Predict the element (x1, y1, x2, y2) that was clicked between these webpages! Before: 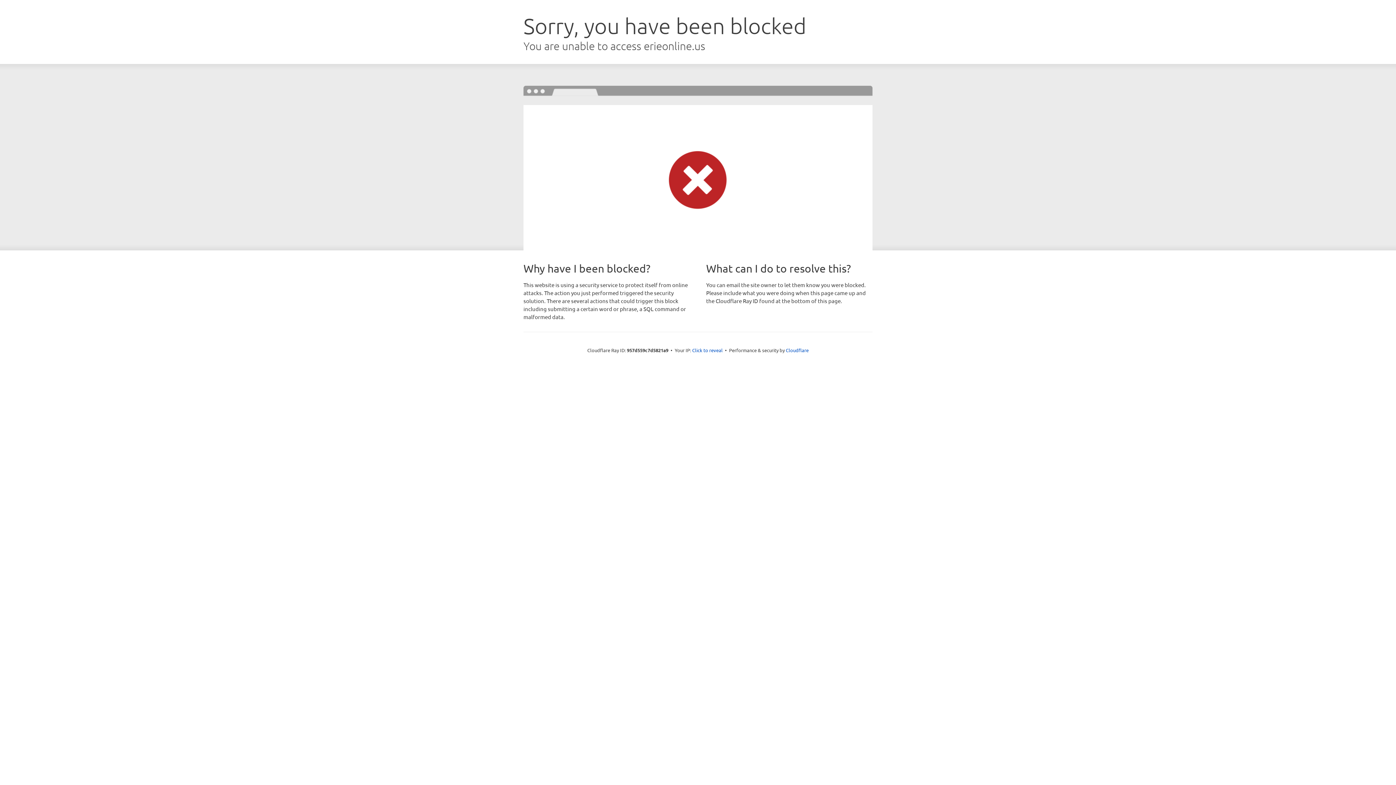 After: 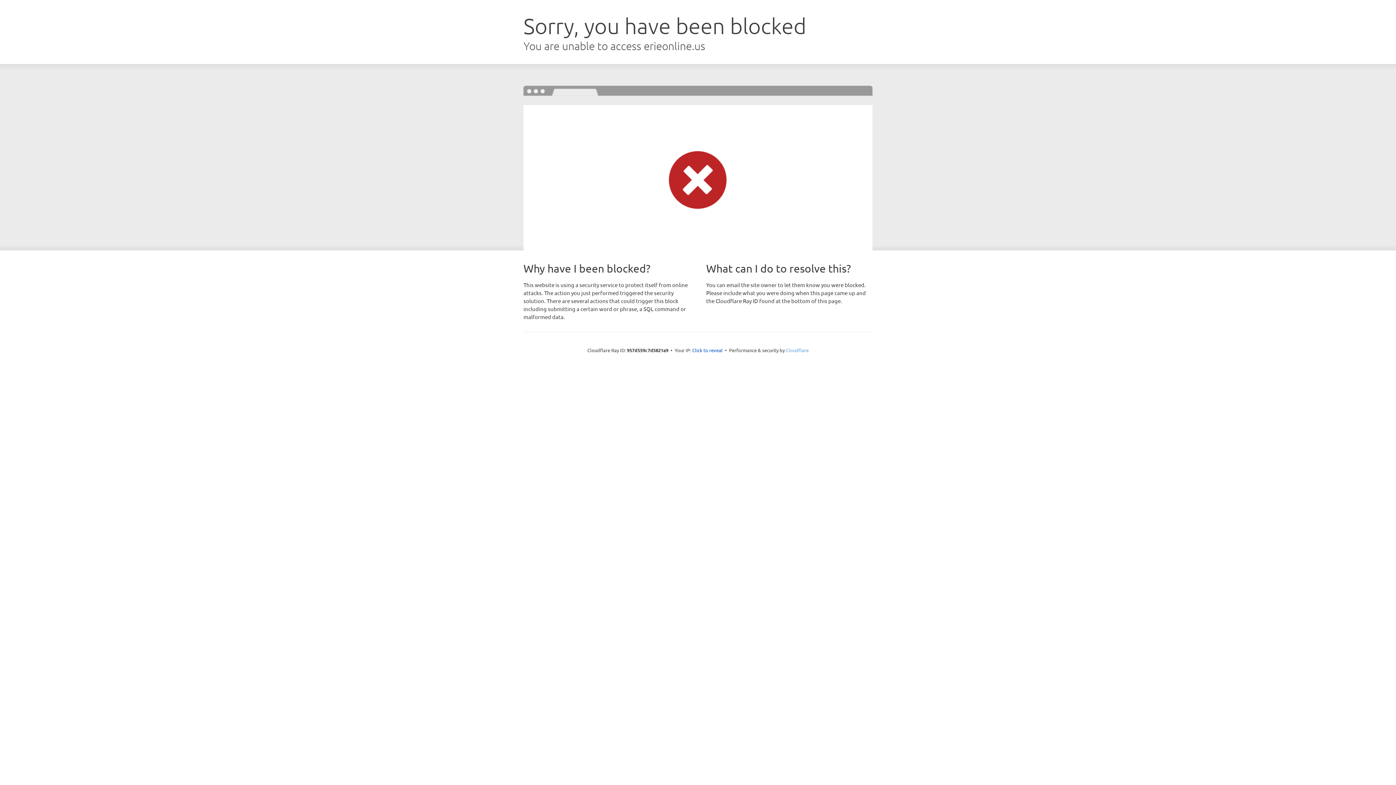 Action: bbox: (786, 347, 808, 353) label: Cloudflare